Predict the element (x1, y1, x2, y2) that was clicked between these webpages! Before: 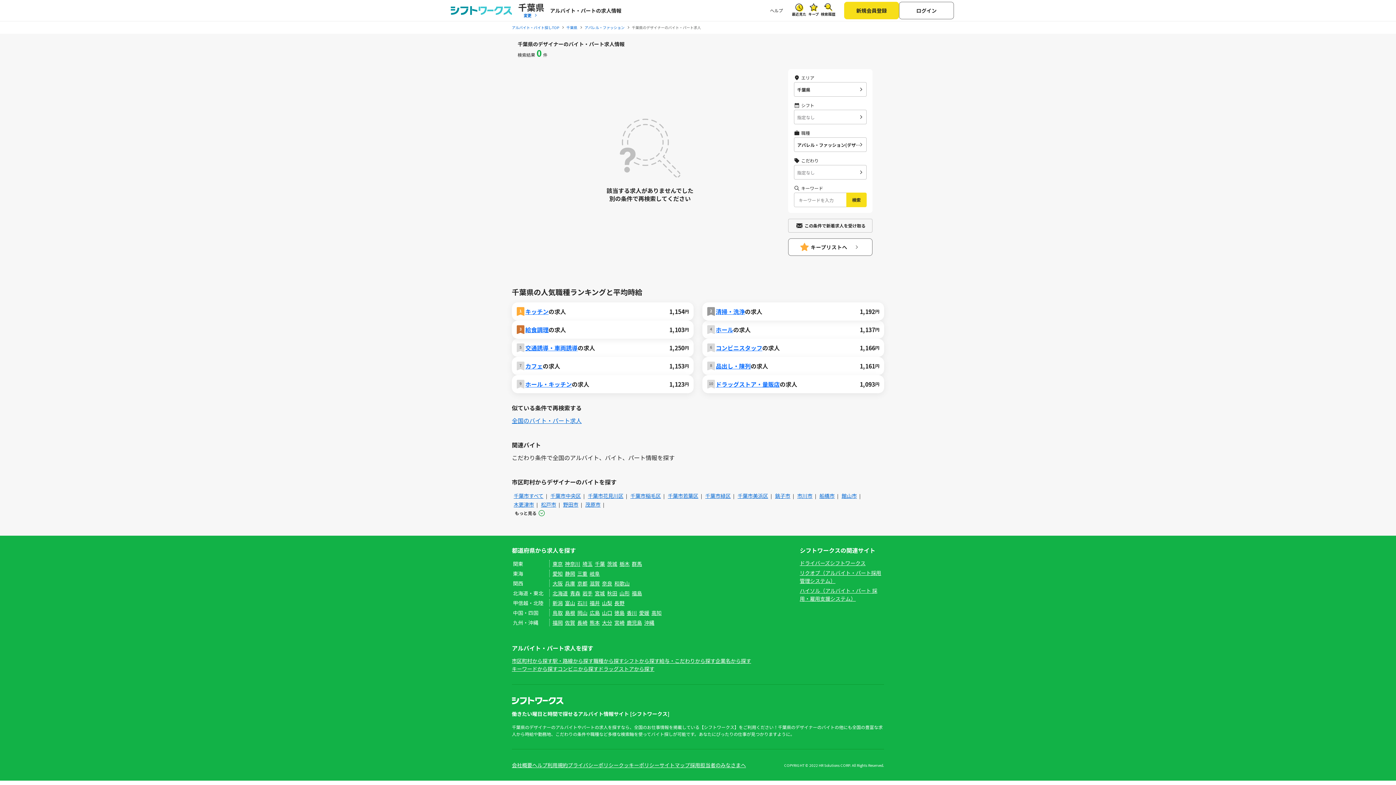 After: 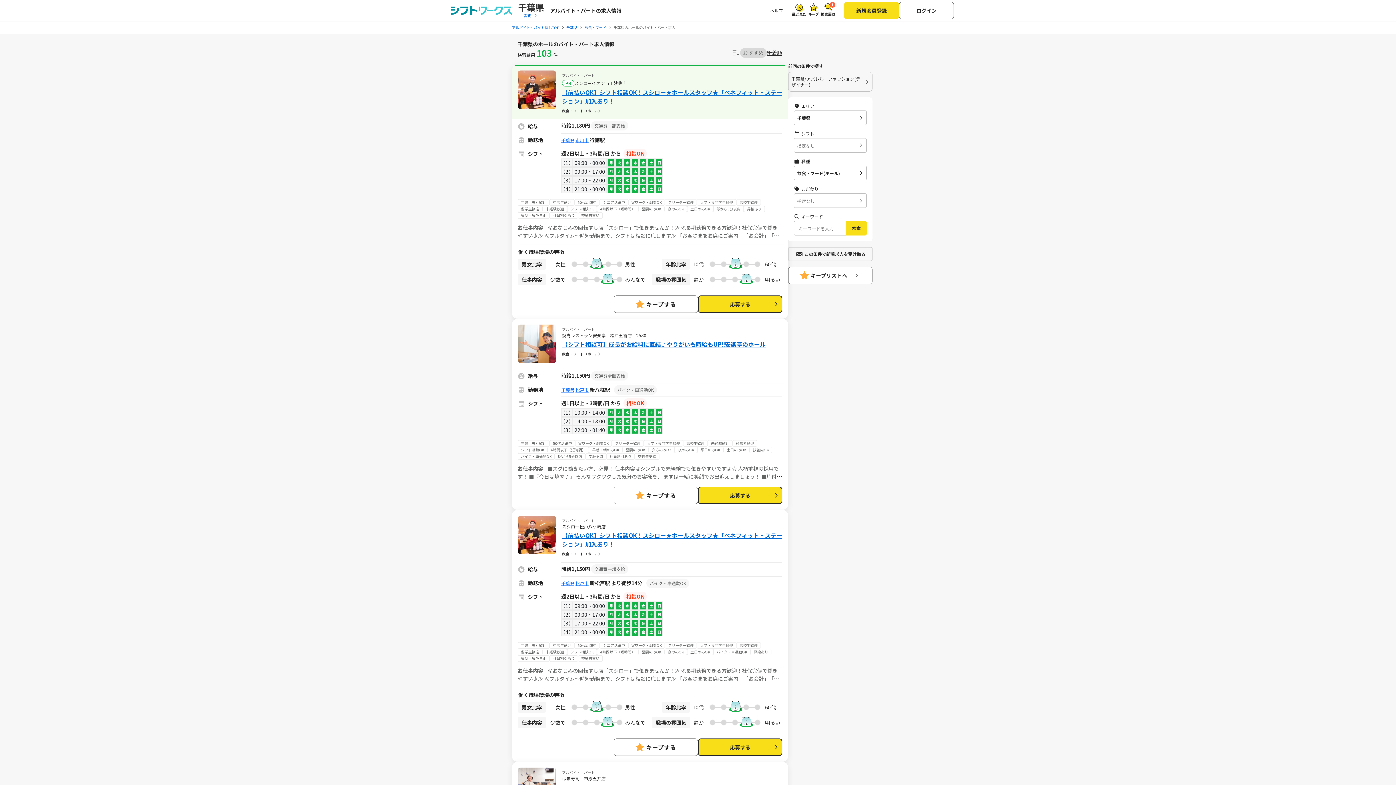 Action: label: ホール bbox: (716, 325, 733, 334)